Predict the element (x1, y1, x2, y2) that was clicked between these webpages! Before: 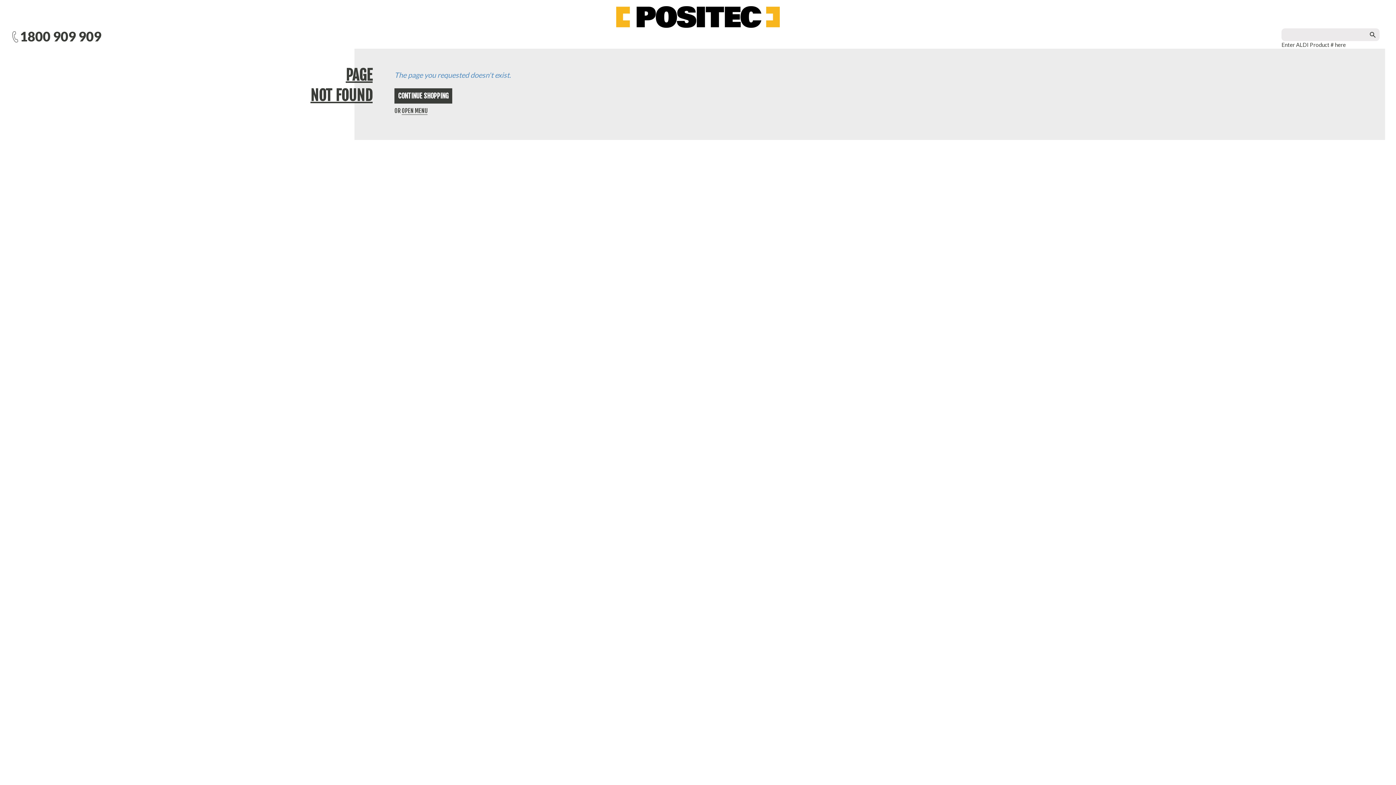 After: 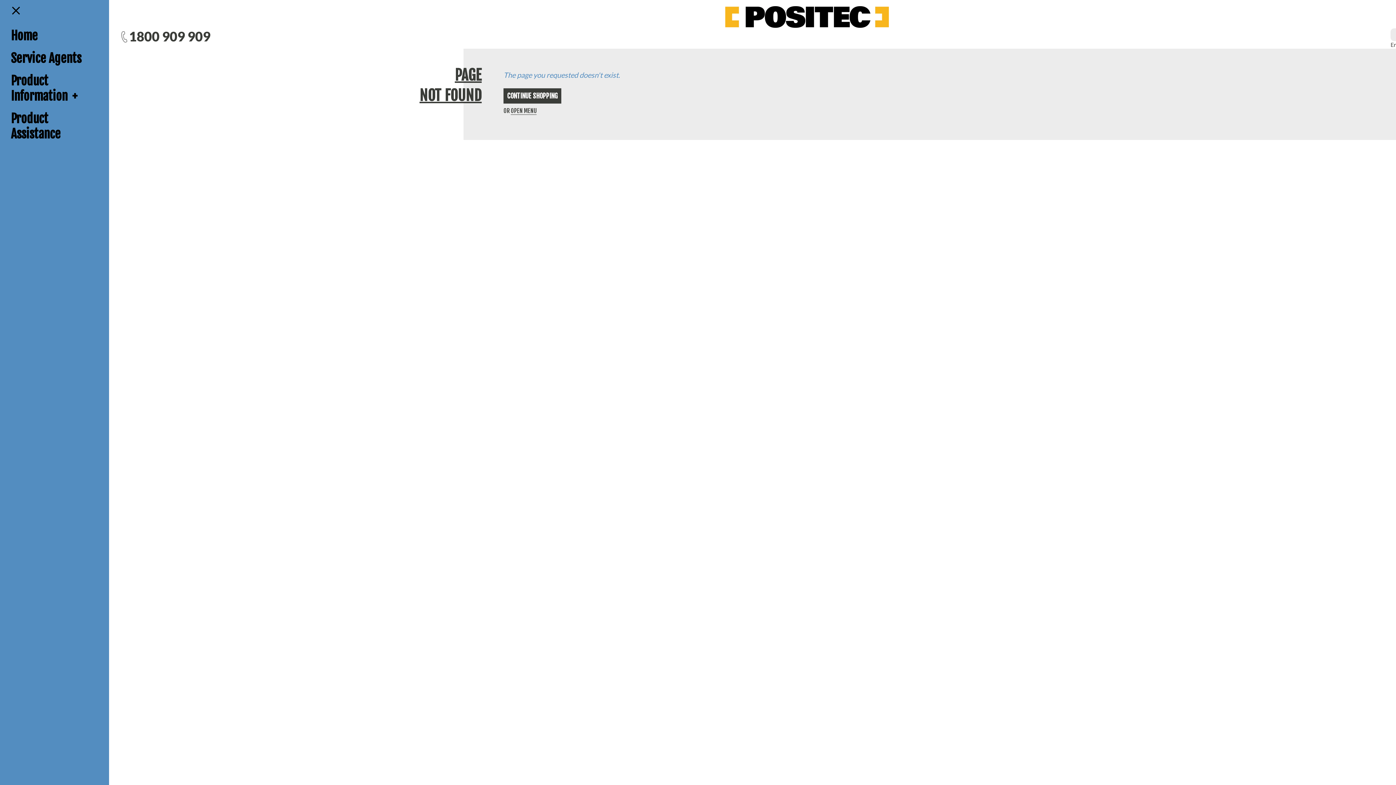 Action: label: OPEN MENU bbox: (401, 107, 427, 114)